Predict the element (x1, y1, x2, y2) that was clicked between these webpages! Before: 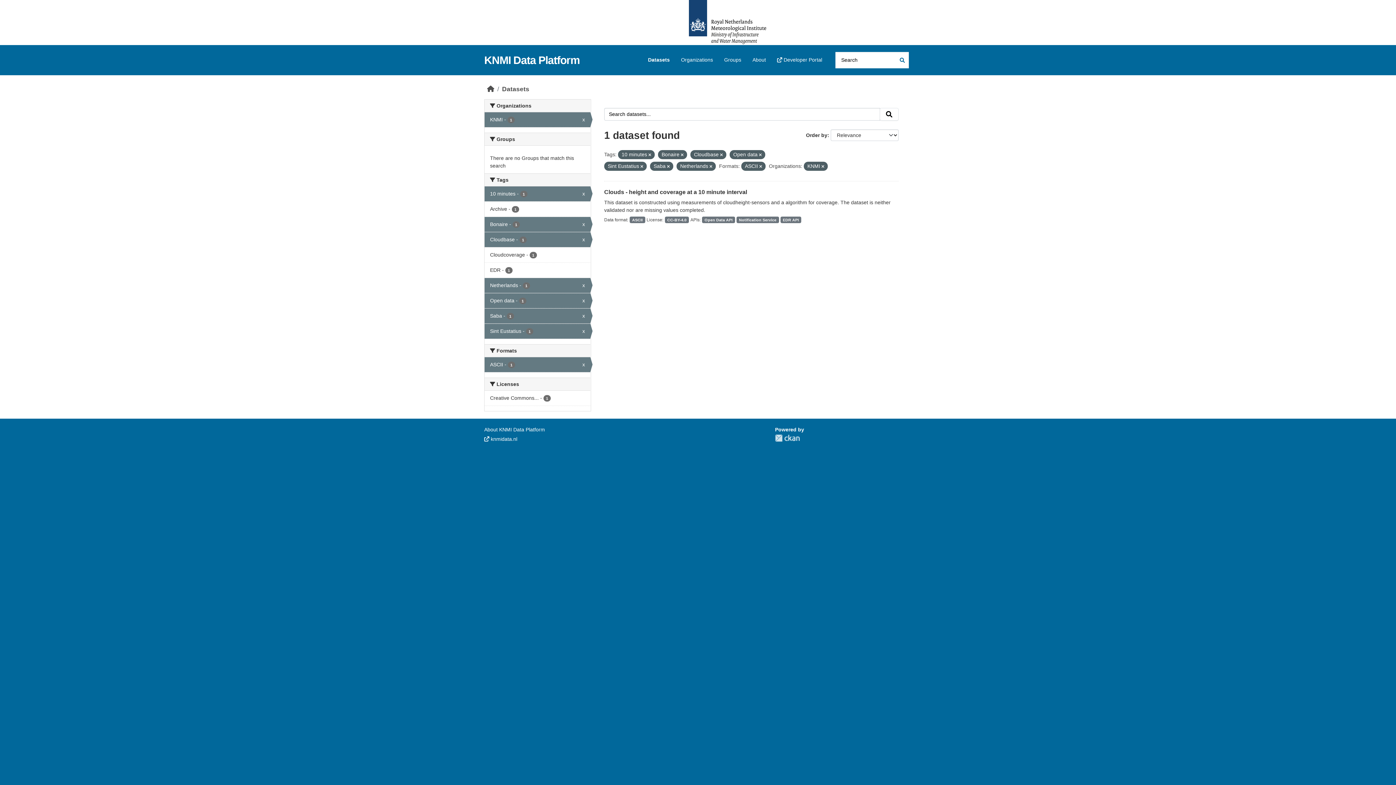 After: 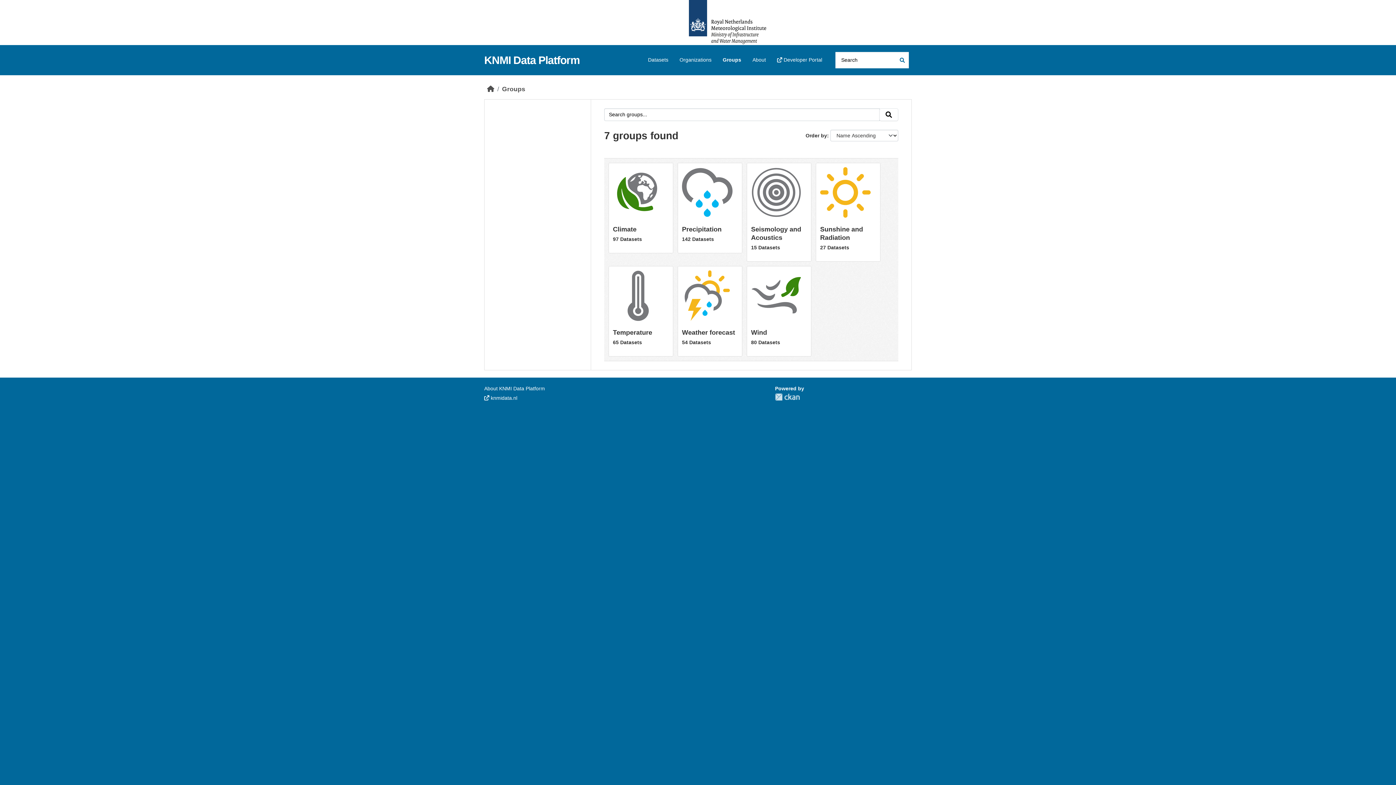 Action: label: Groups bbox: (719, 53, 746, 66)